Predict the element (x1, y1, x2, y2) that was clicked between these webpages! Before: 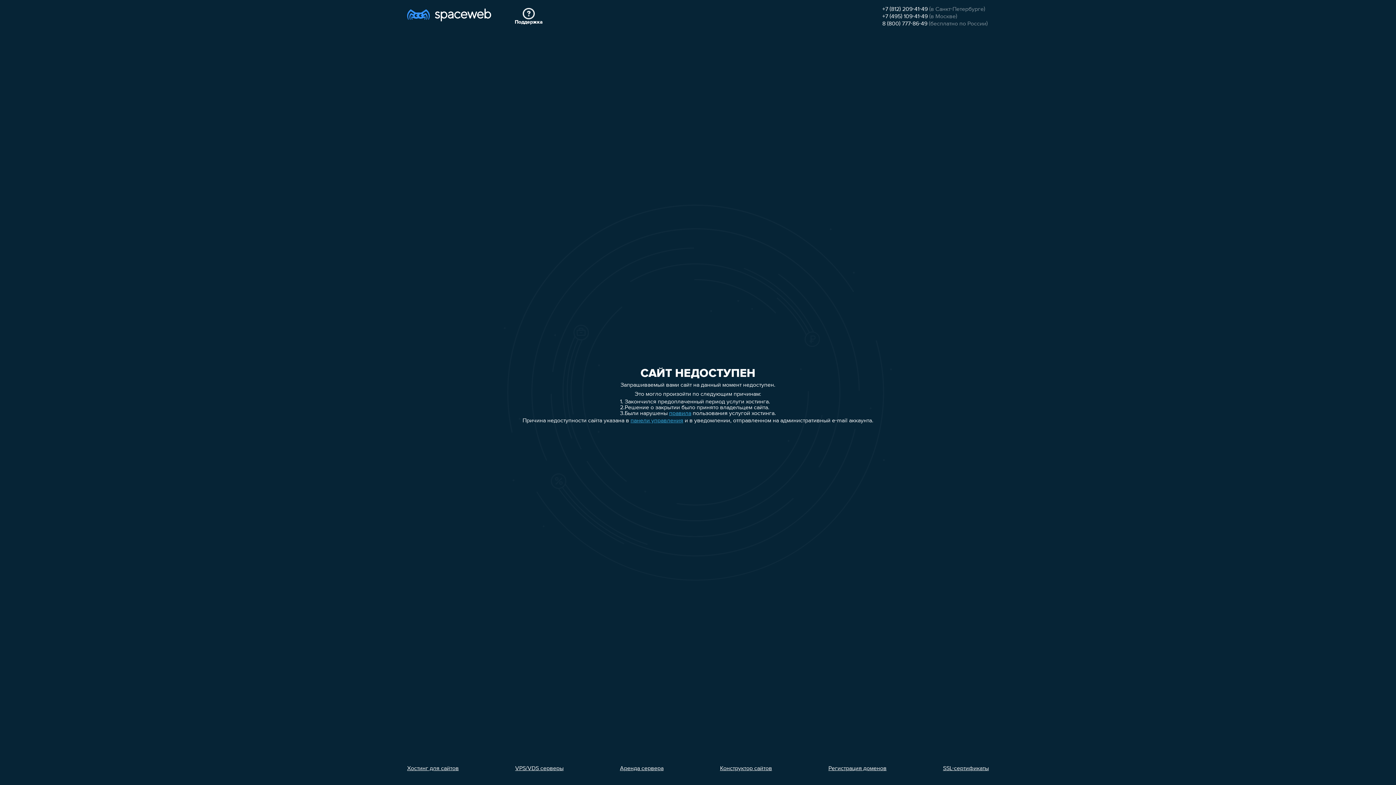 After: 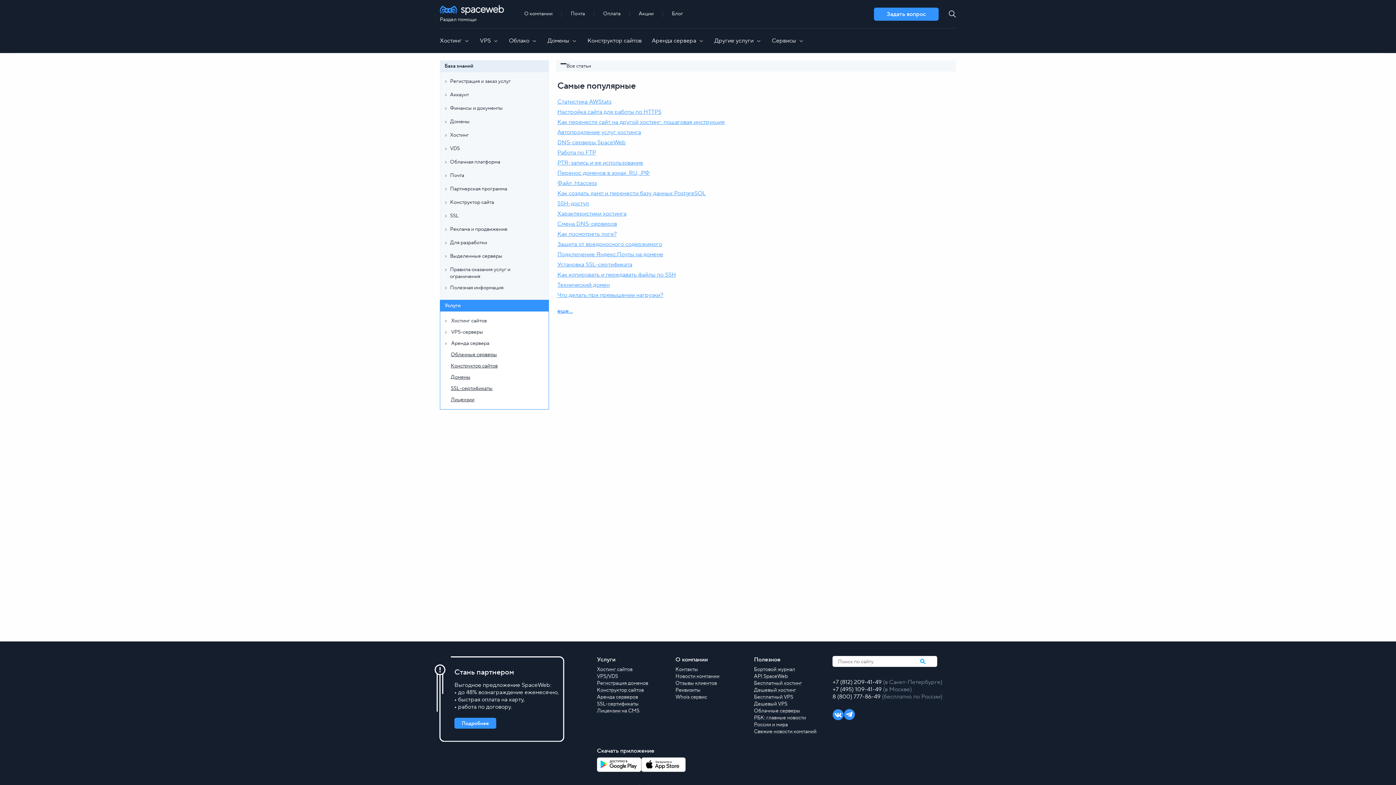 Action: bbox: (514, 8, 542, 25) label: Поддержка